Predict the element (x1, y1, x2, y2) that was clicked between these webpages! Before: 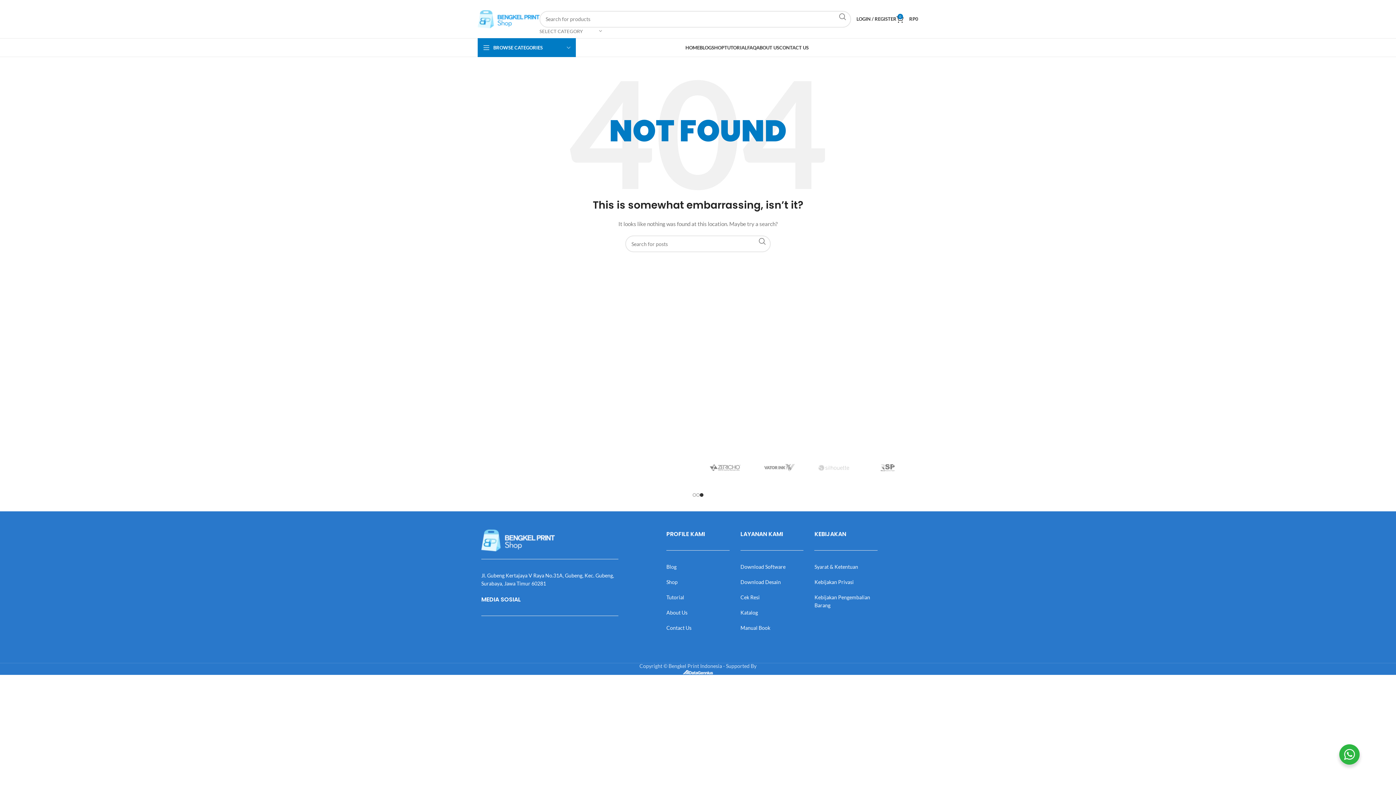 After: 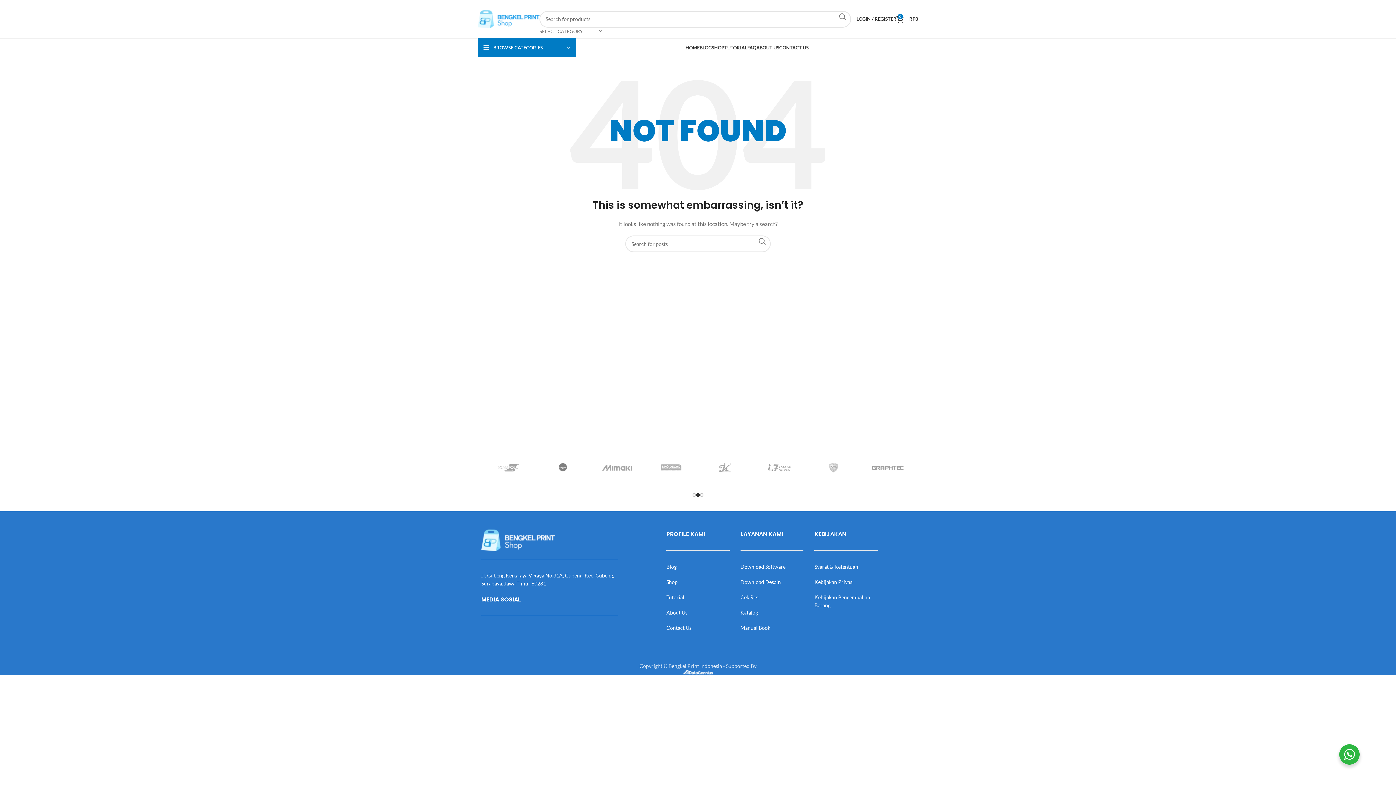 Action: bbox: (814, 579, 853, 585) label: Kebijakan Privasi